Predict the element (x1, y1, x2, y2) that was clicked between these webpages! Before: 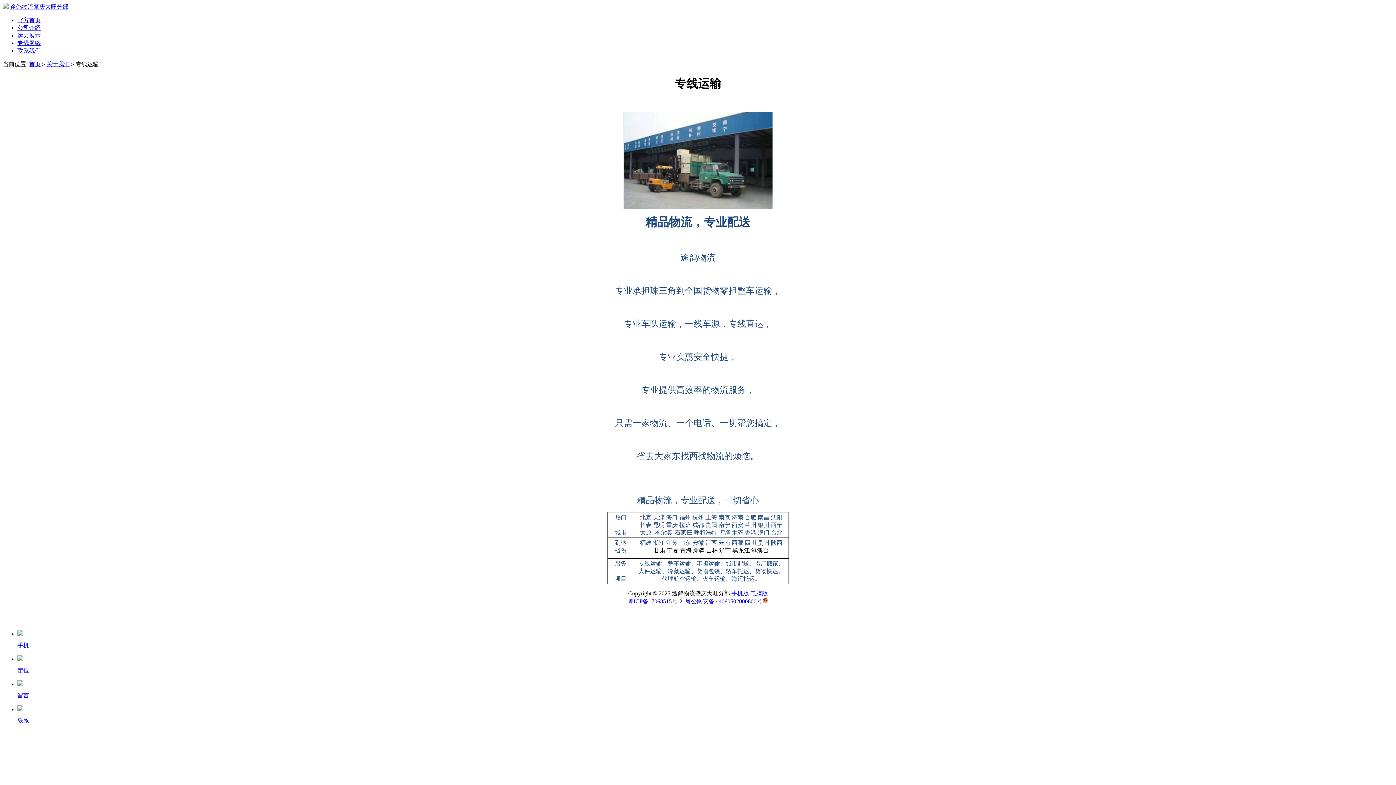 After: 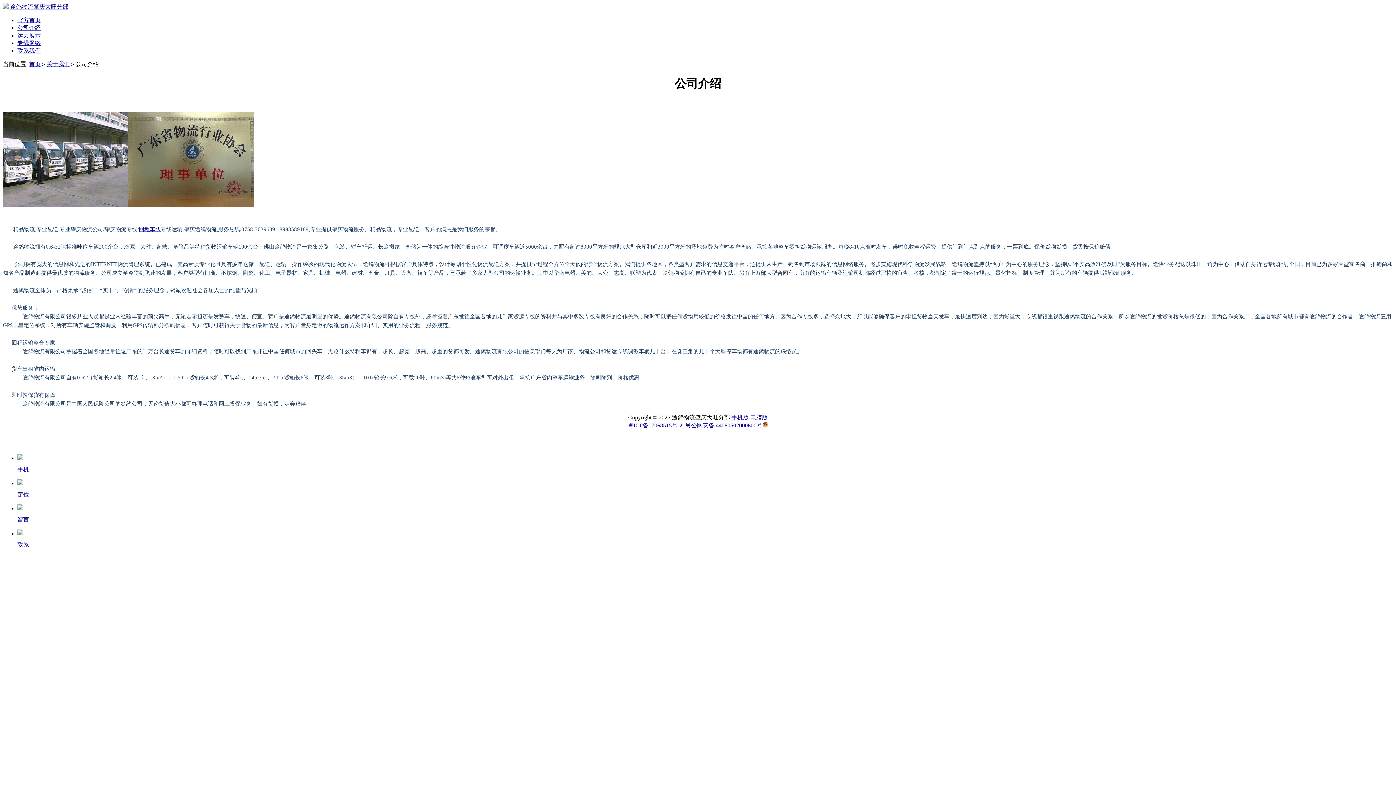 Action: bbox: (17, 24, 40, 30) label: 公司介绍